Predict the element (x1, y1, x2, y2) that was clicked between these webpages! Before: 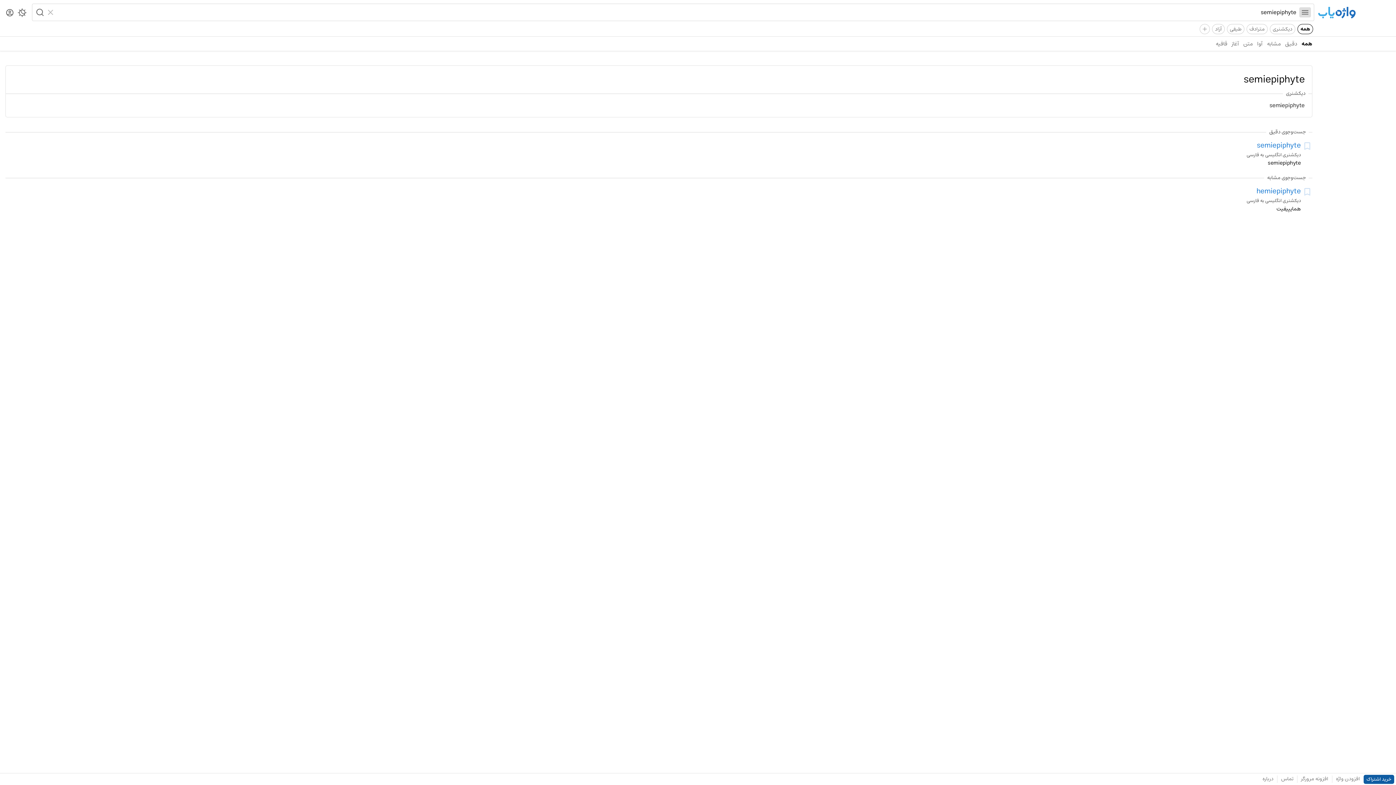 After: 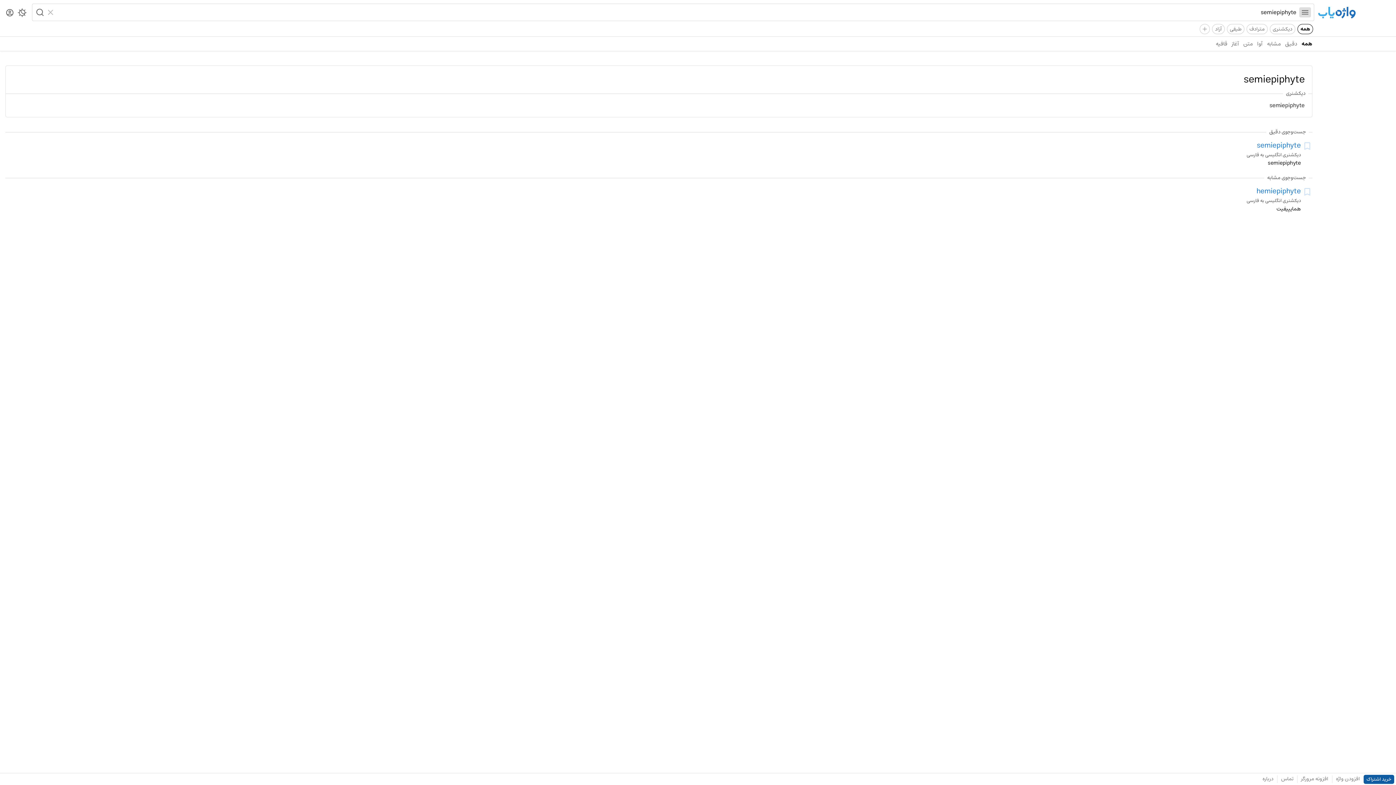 Action: label: همه bbox: (1299, 36, 1314, 50)